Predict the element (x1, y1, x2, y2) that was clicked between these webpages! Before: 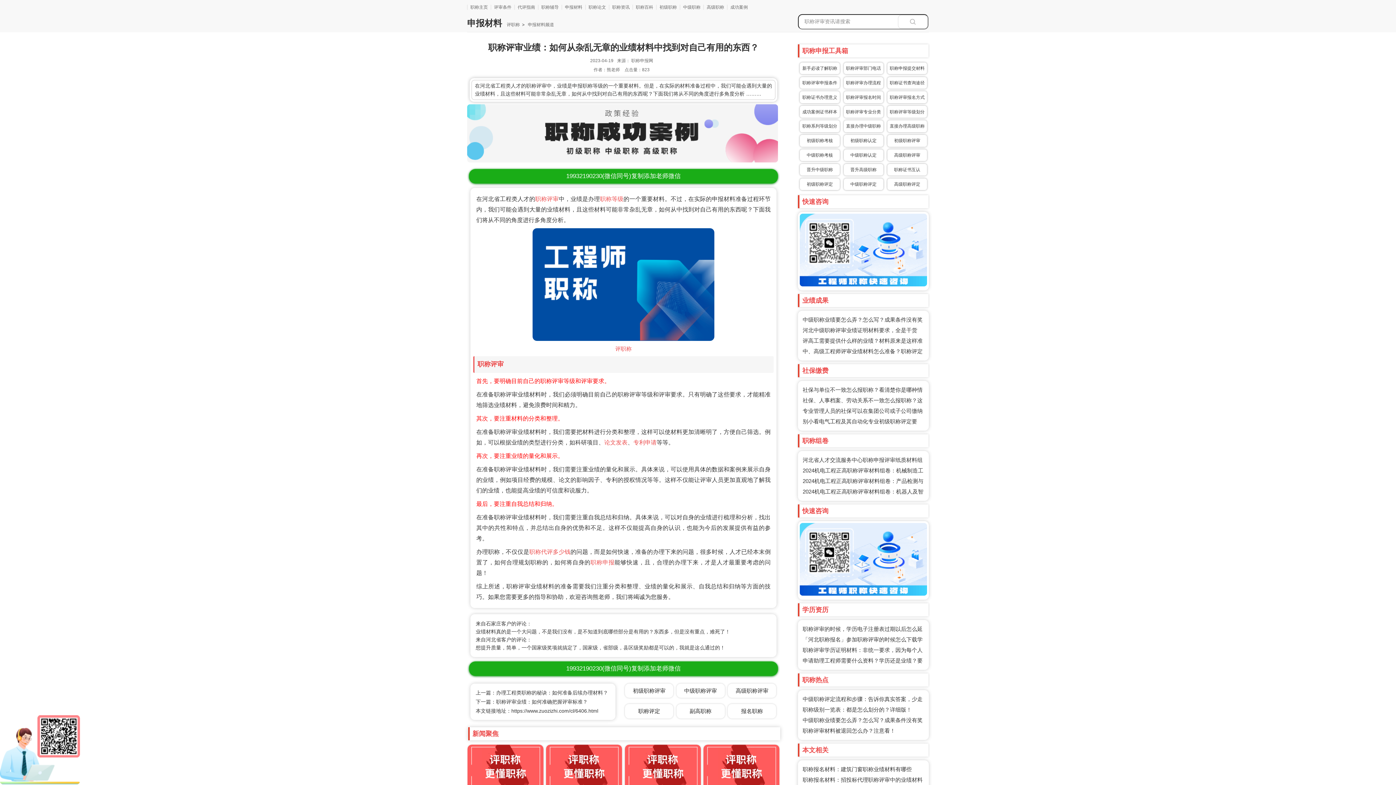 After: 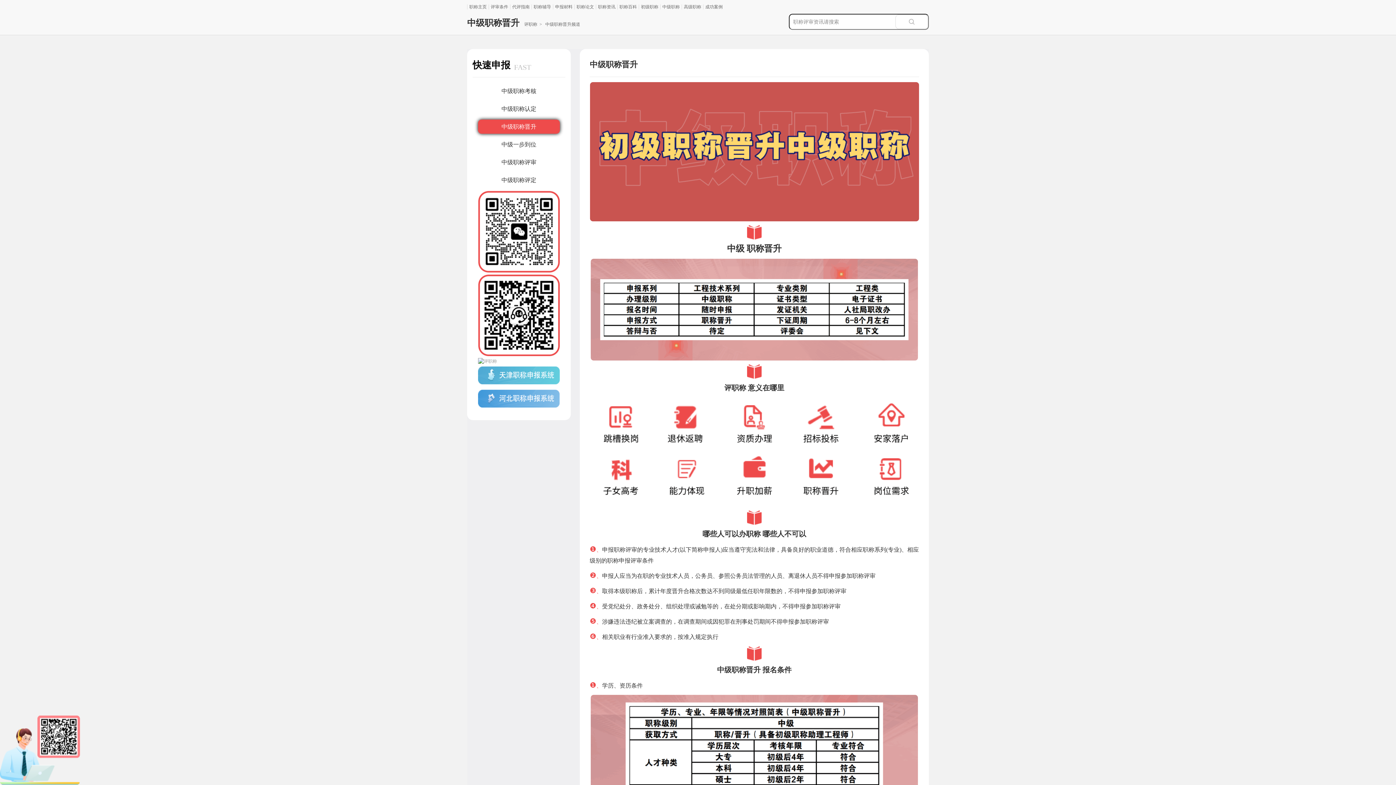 Action: bbox: (800, 163, 839, 175) label: 晋升中级职称